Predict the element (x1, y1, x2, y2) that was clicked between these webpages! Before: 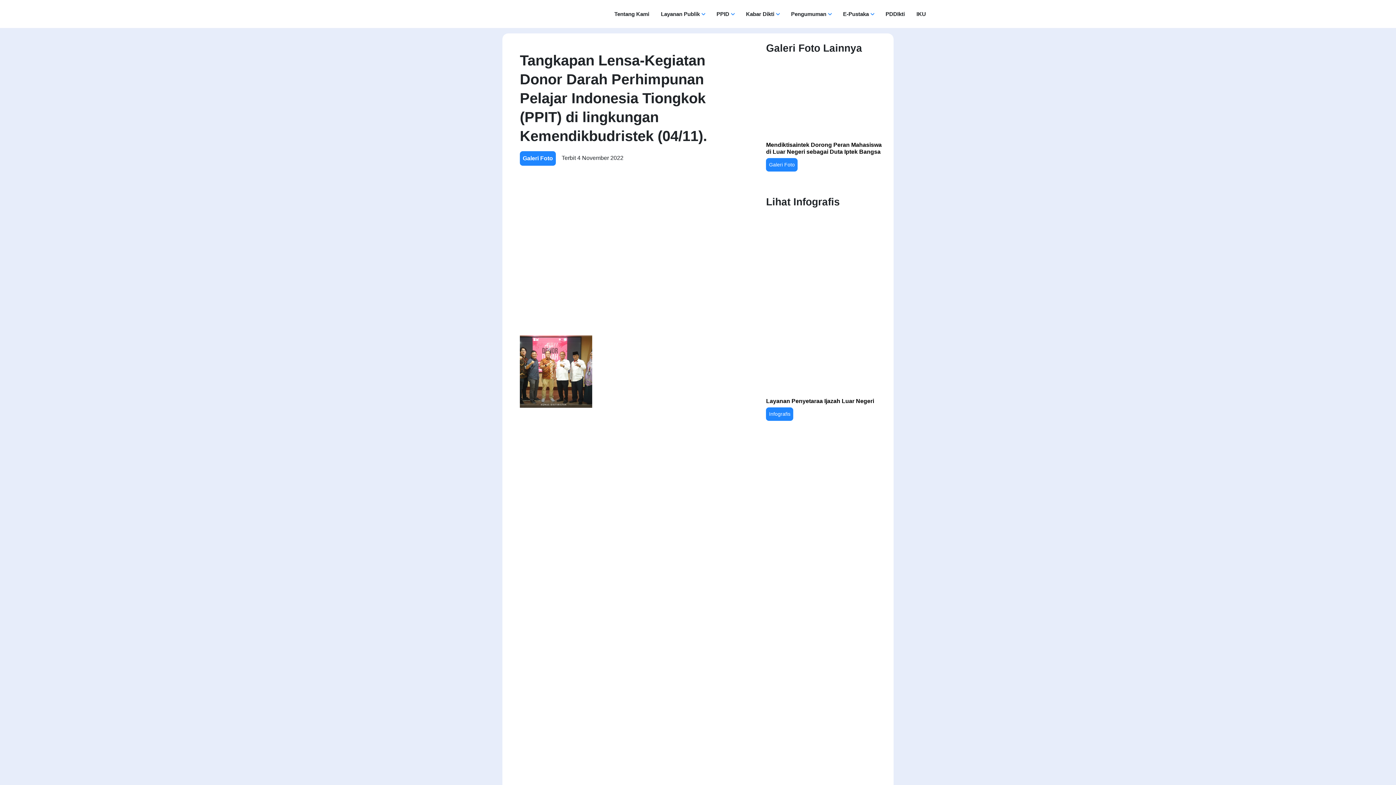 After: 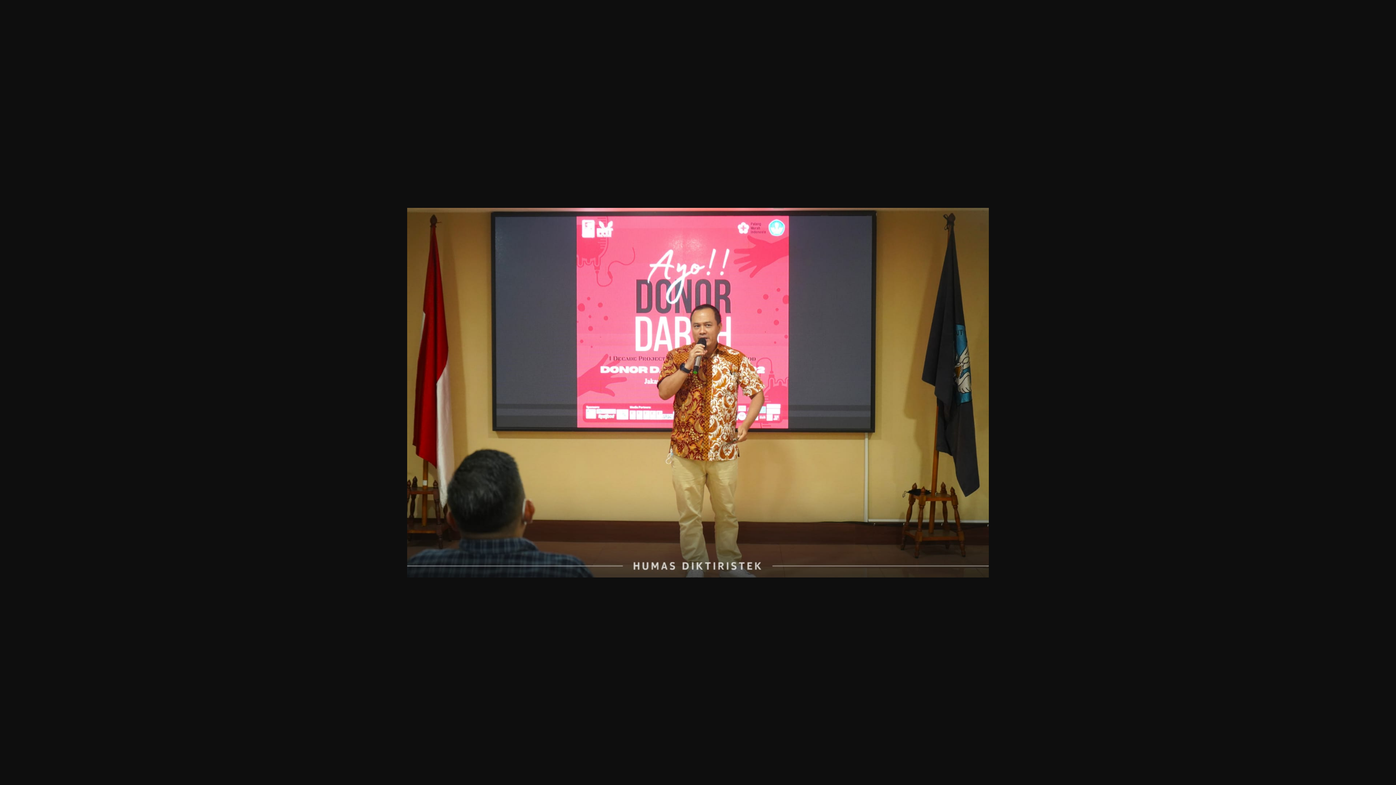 Action: bbox: (520, 570, 592, 642)